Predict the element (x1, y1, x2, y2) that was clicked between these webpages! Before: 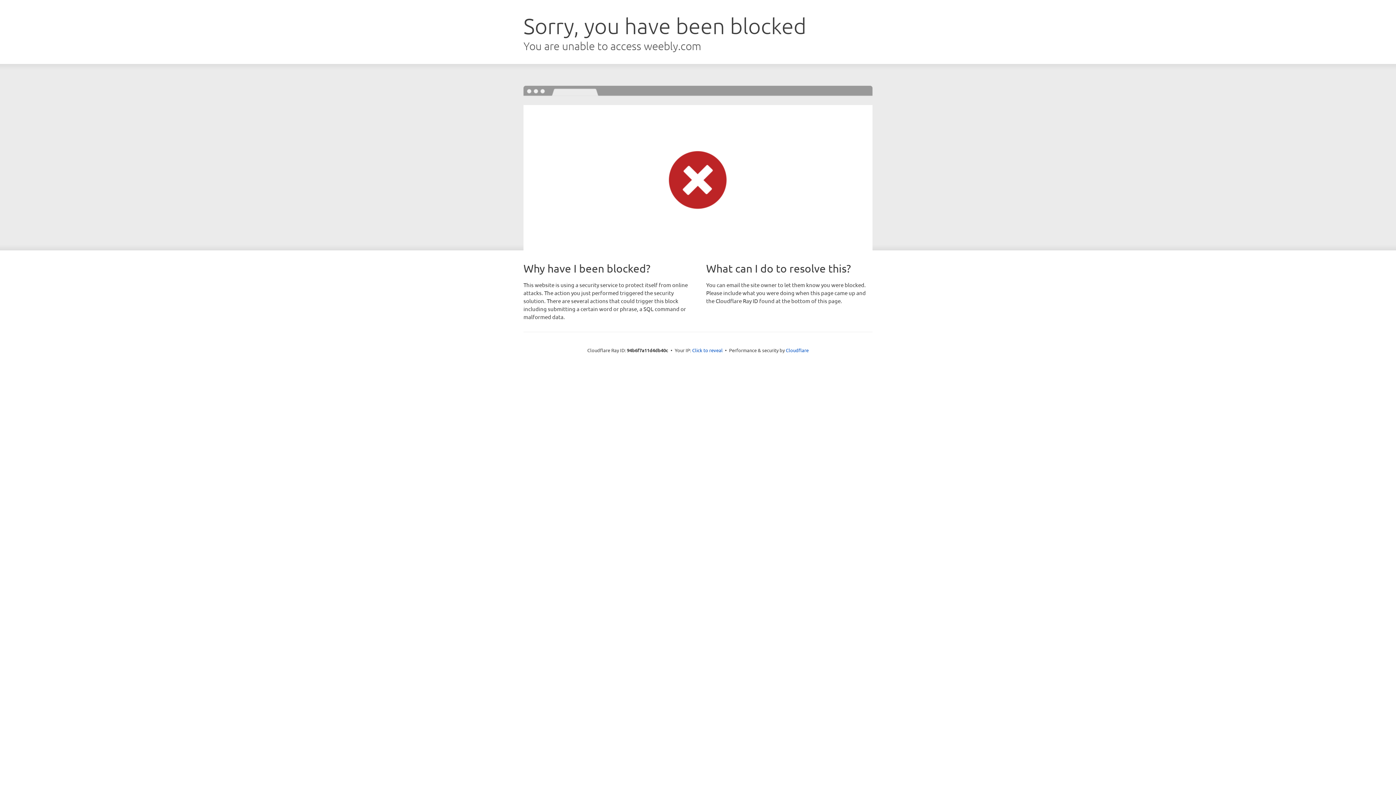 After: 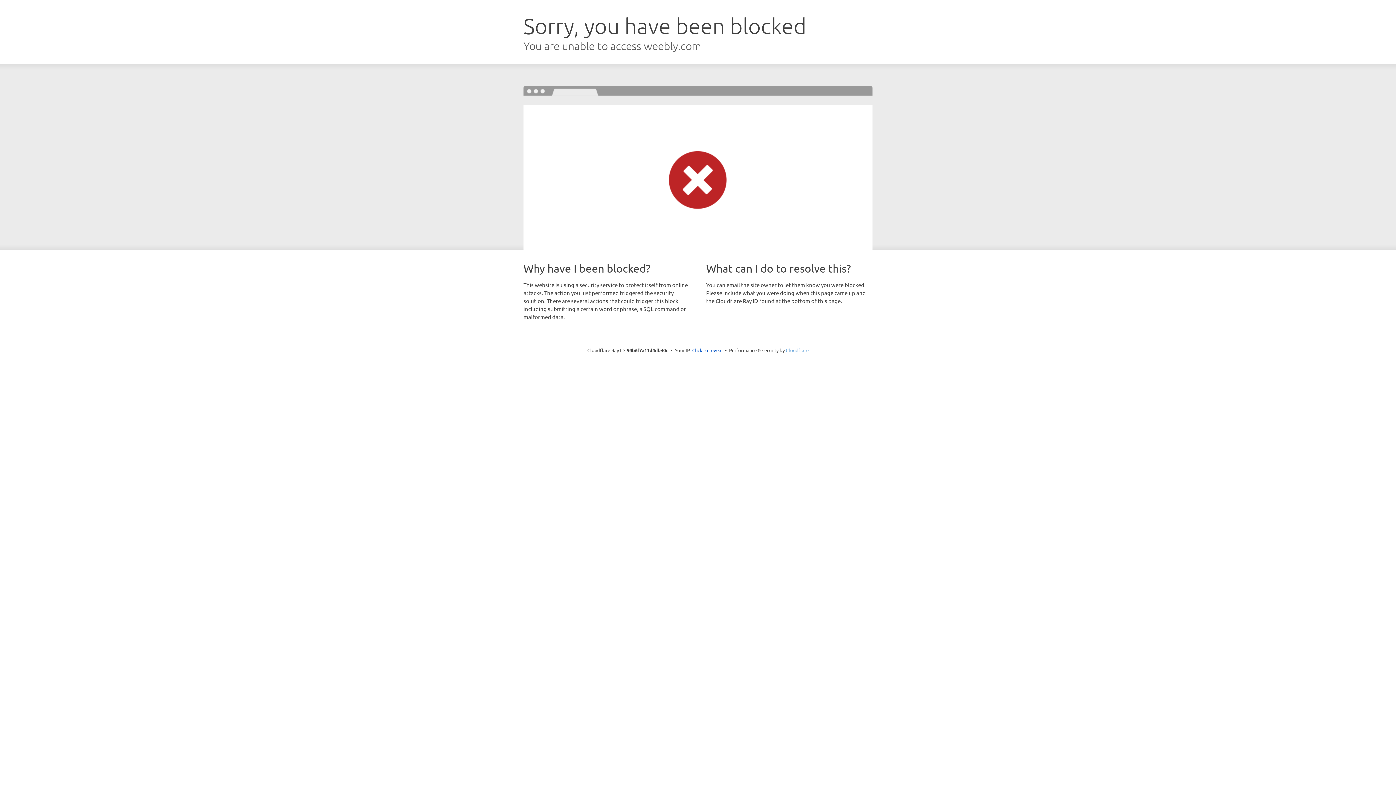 Action: bbox: (786, 347, 808, 353) label: Cloudflare